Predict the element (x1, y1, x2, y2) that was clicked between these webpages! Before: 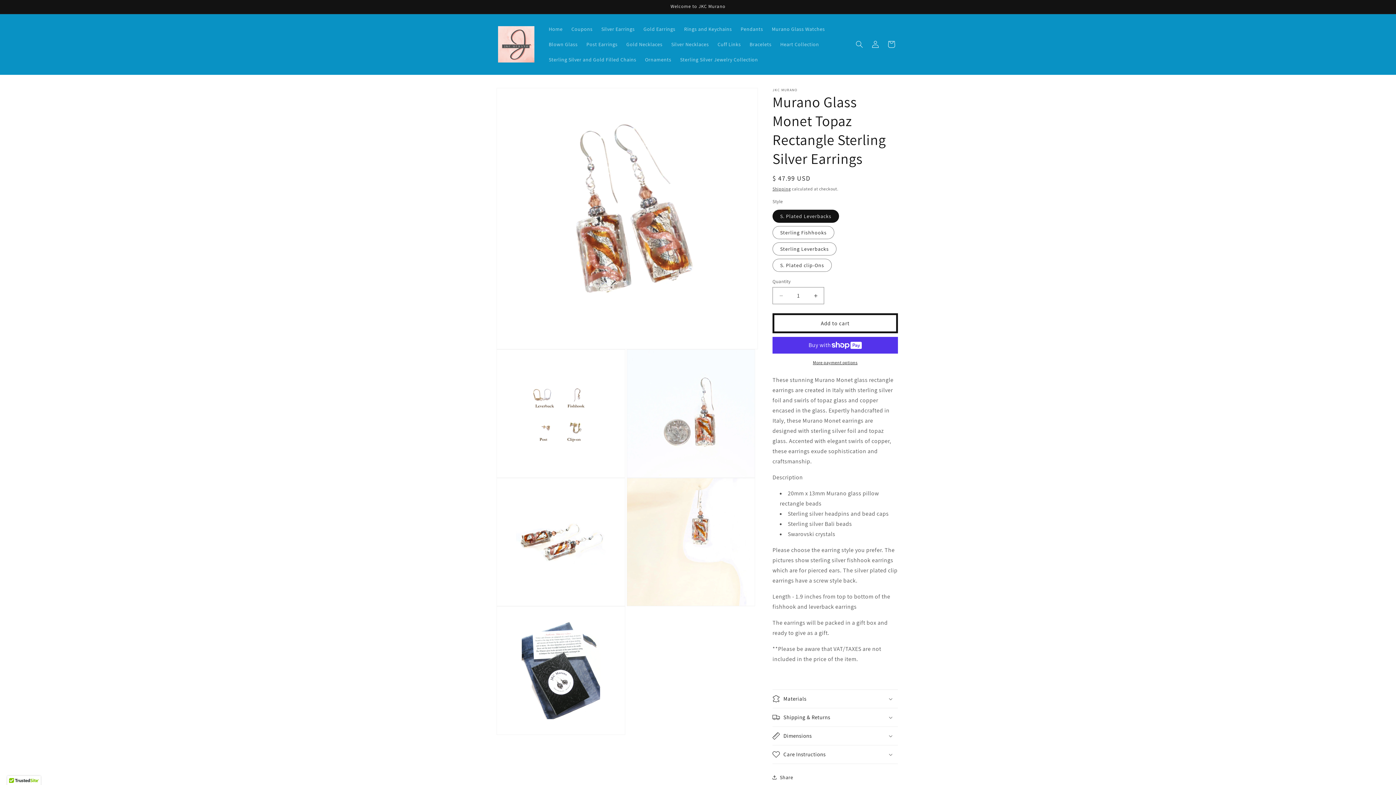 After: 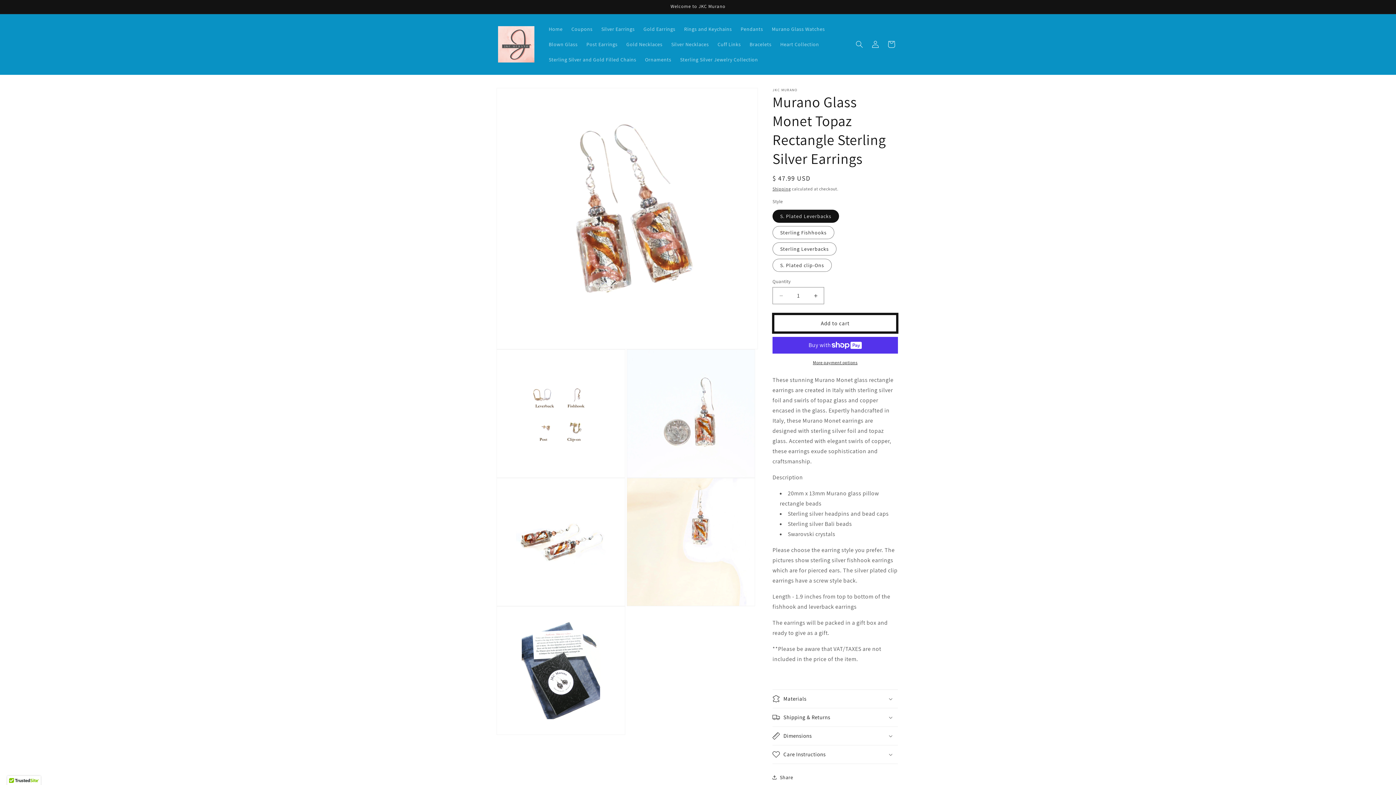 Action: label: Add to cart bbox: (772, 313, 898, 333)